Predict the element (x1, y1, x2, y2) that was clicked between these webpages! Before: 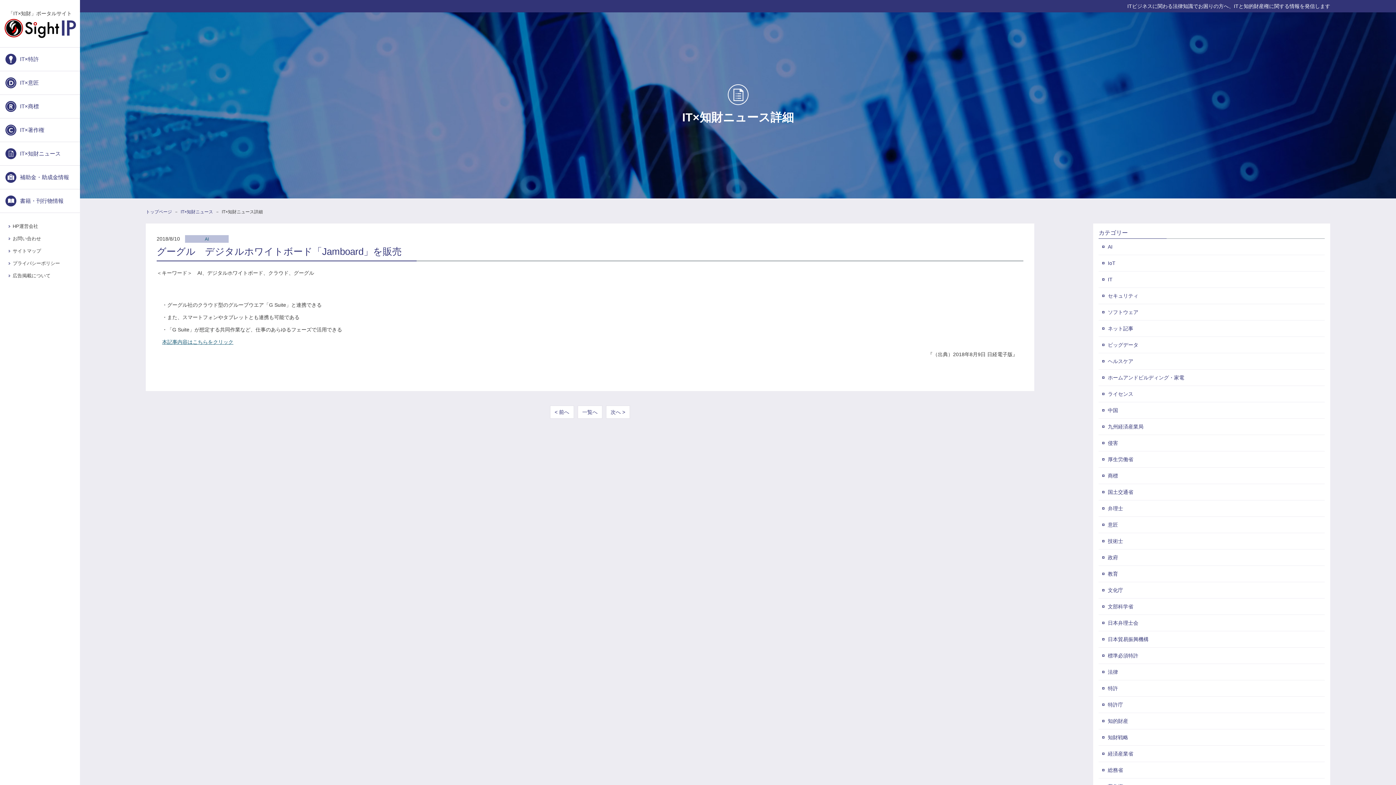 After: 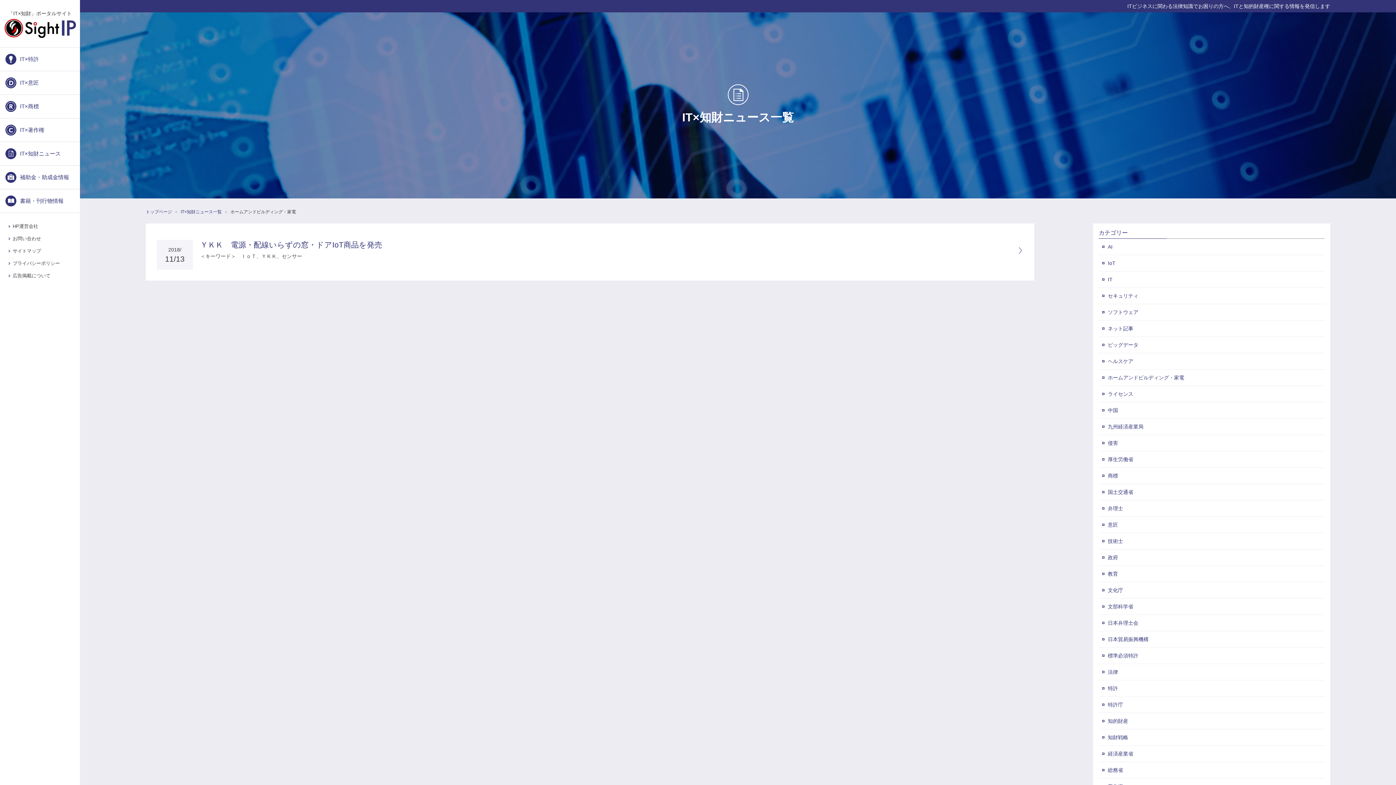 Action: label: ホームアンドビルディング・家電 bbox: (1099, 369, 1325, 386)